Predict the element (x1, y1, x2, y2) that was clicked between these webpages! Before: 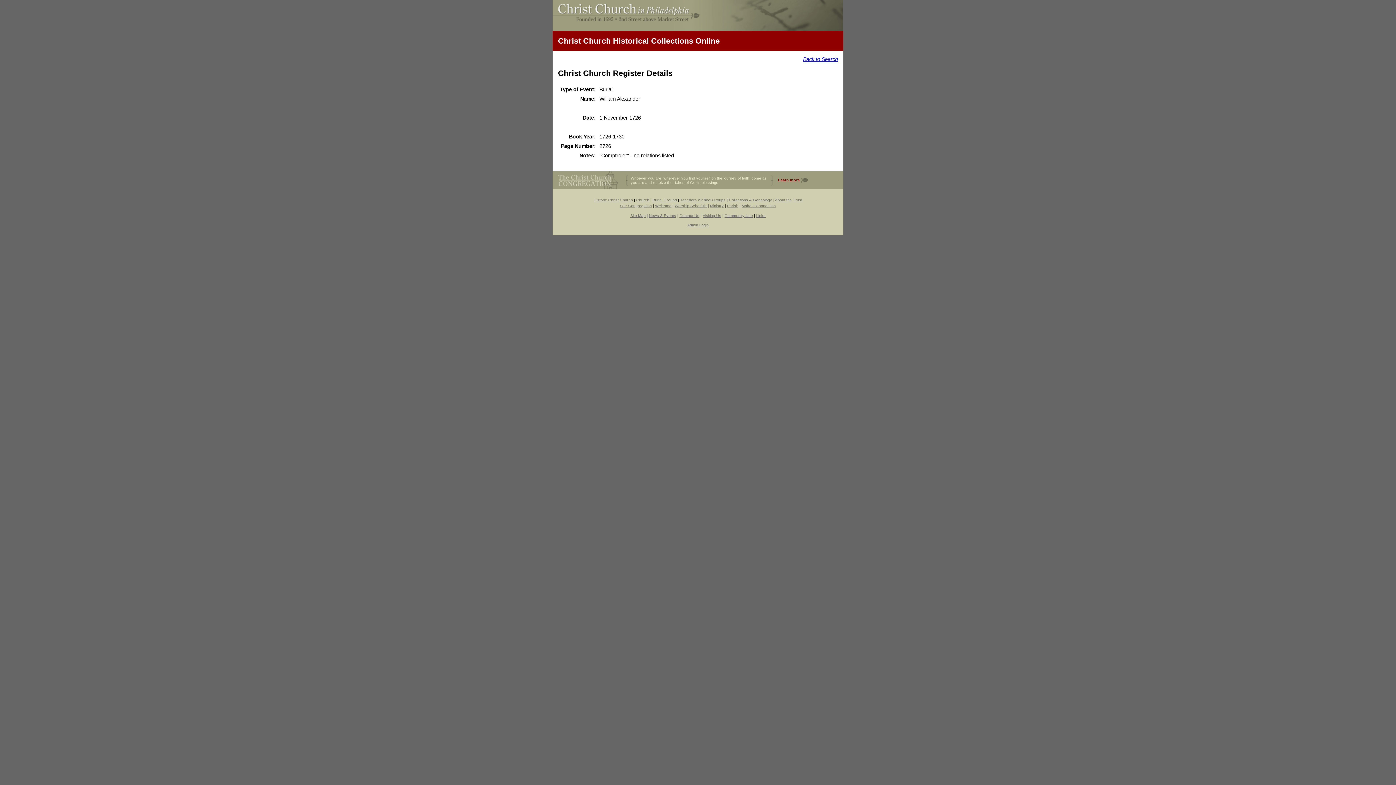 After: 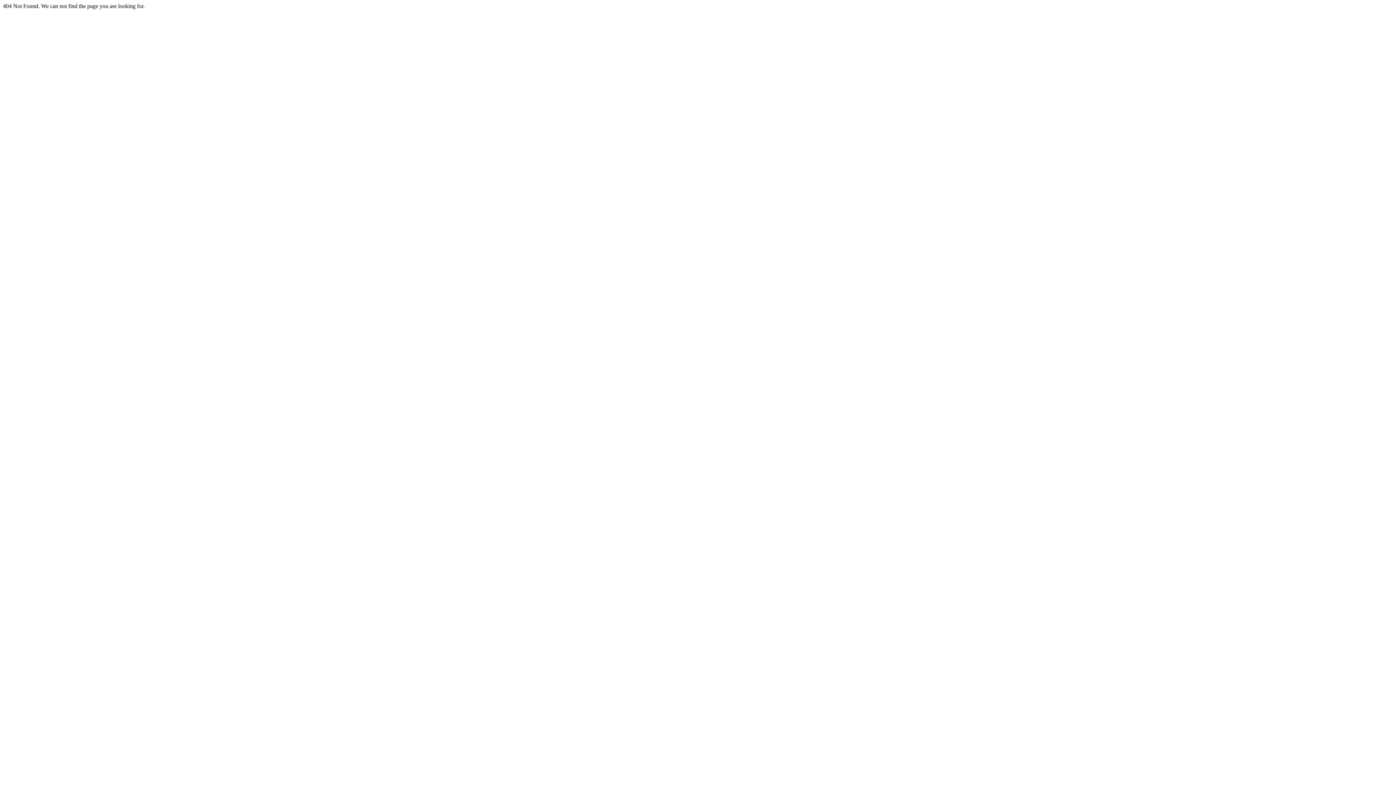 Action: label: News & Events bbox: (649, 213, 676, 217)